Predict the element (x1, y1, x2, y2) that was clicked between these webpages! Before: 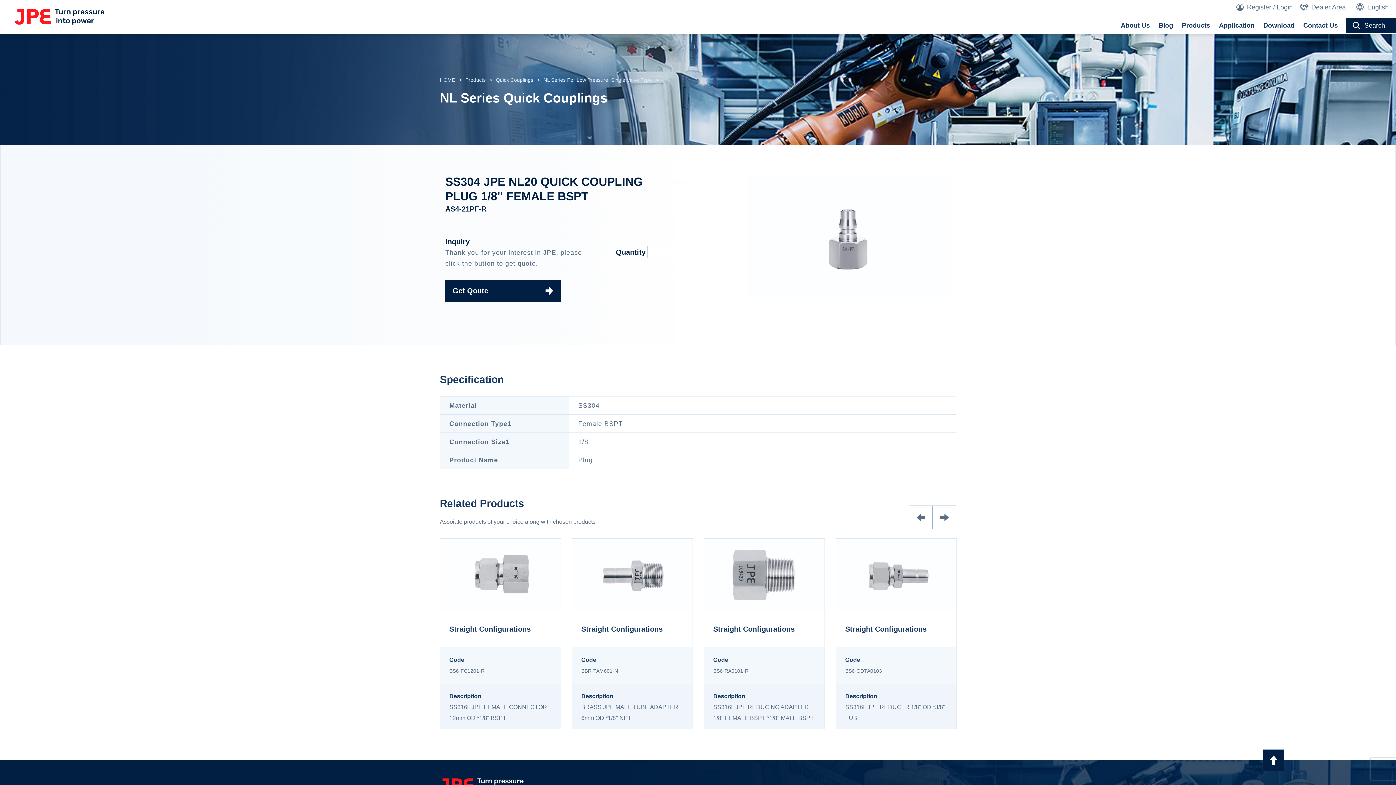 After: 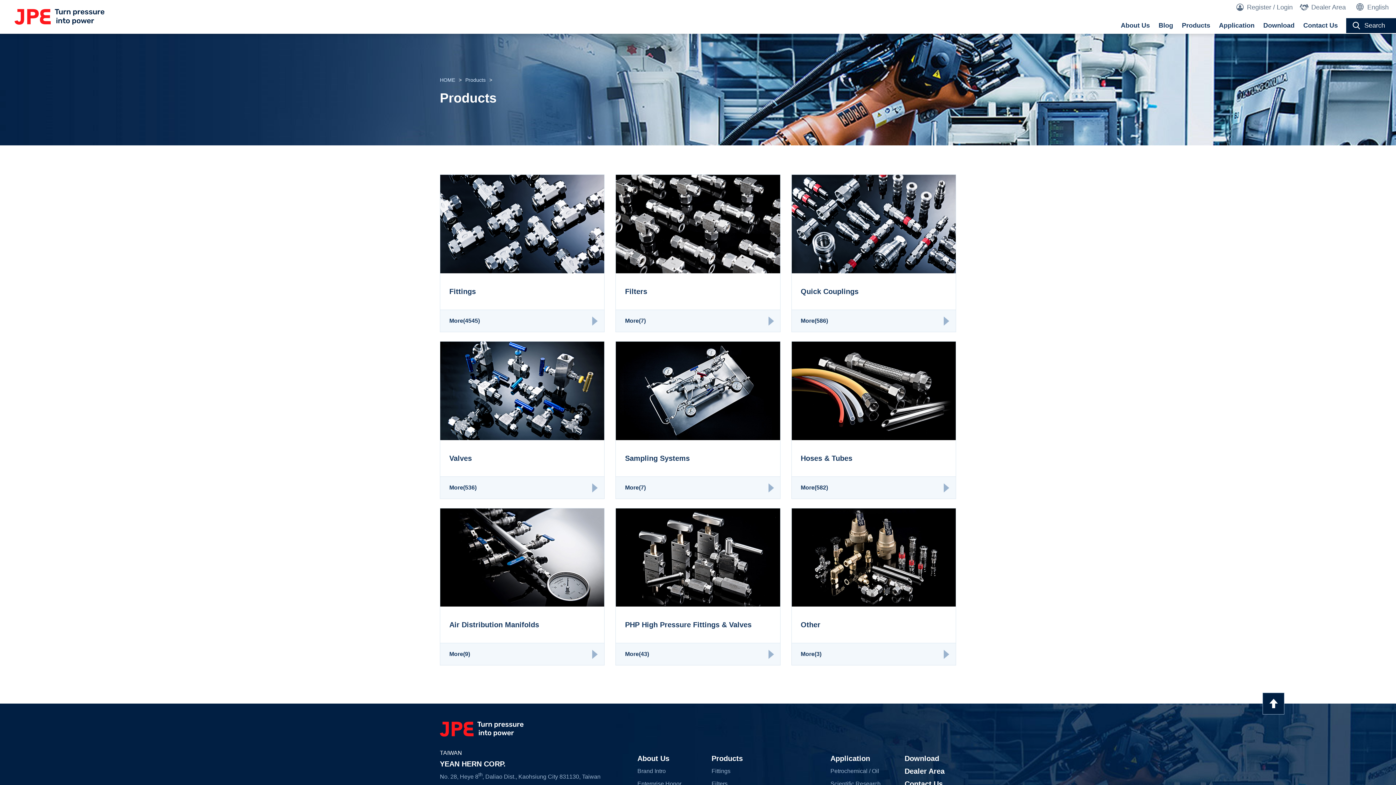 Action: bbox: (1182, 21, 1210, 29) label: Products